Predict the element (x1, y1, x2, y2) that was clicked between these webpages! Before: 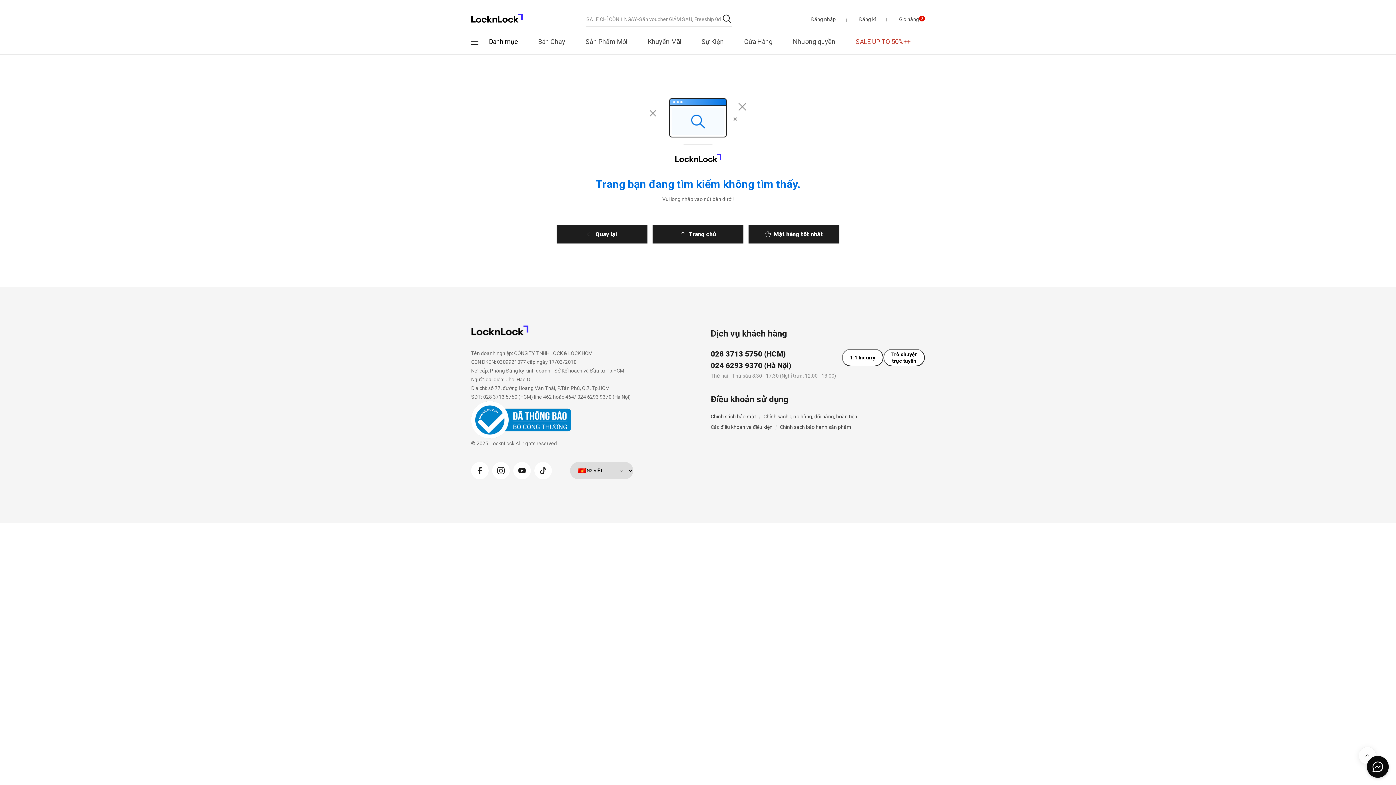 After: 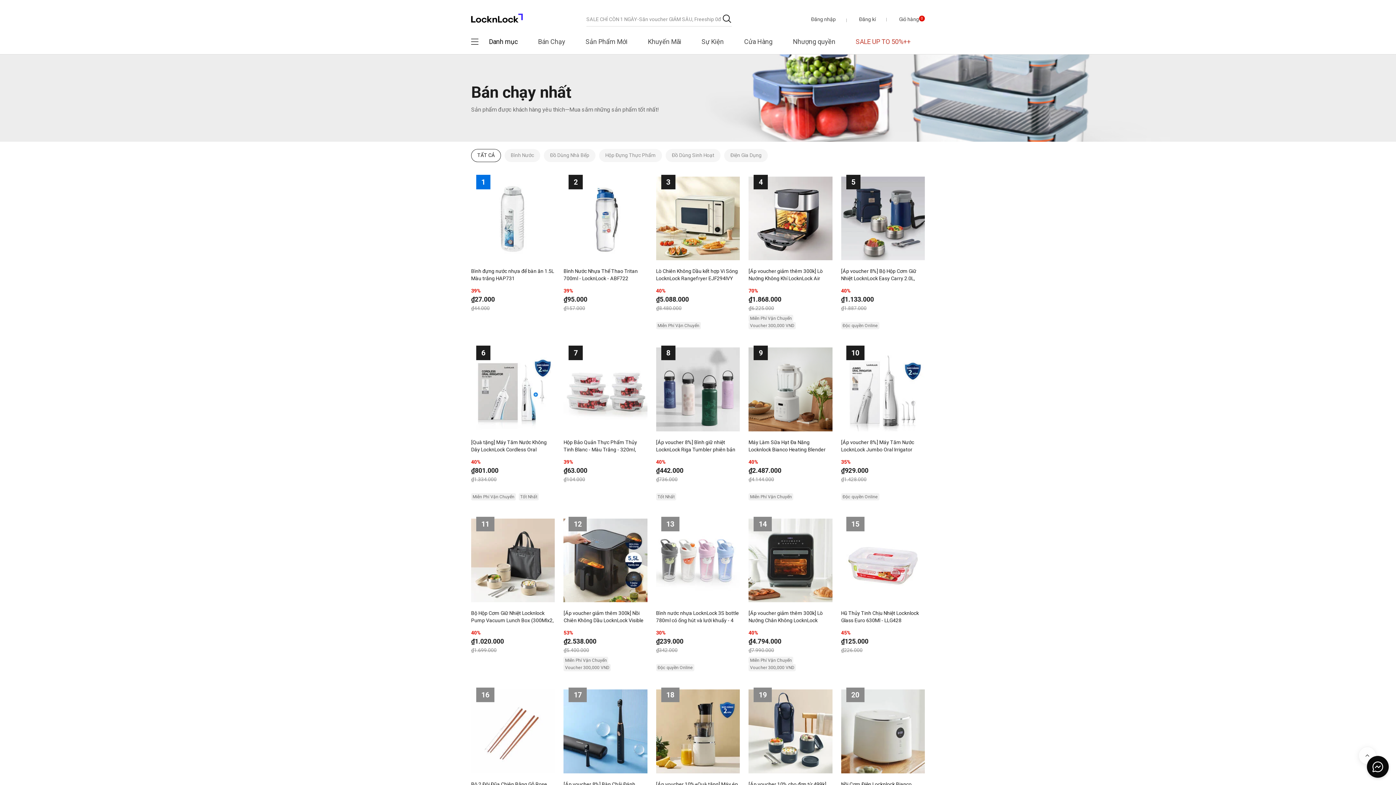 Action: label: Mặt hàng tốt nhất bbox: (748, 225, 839, 243)